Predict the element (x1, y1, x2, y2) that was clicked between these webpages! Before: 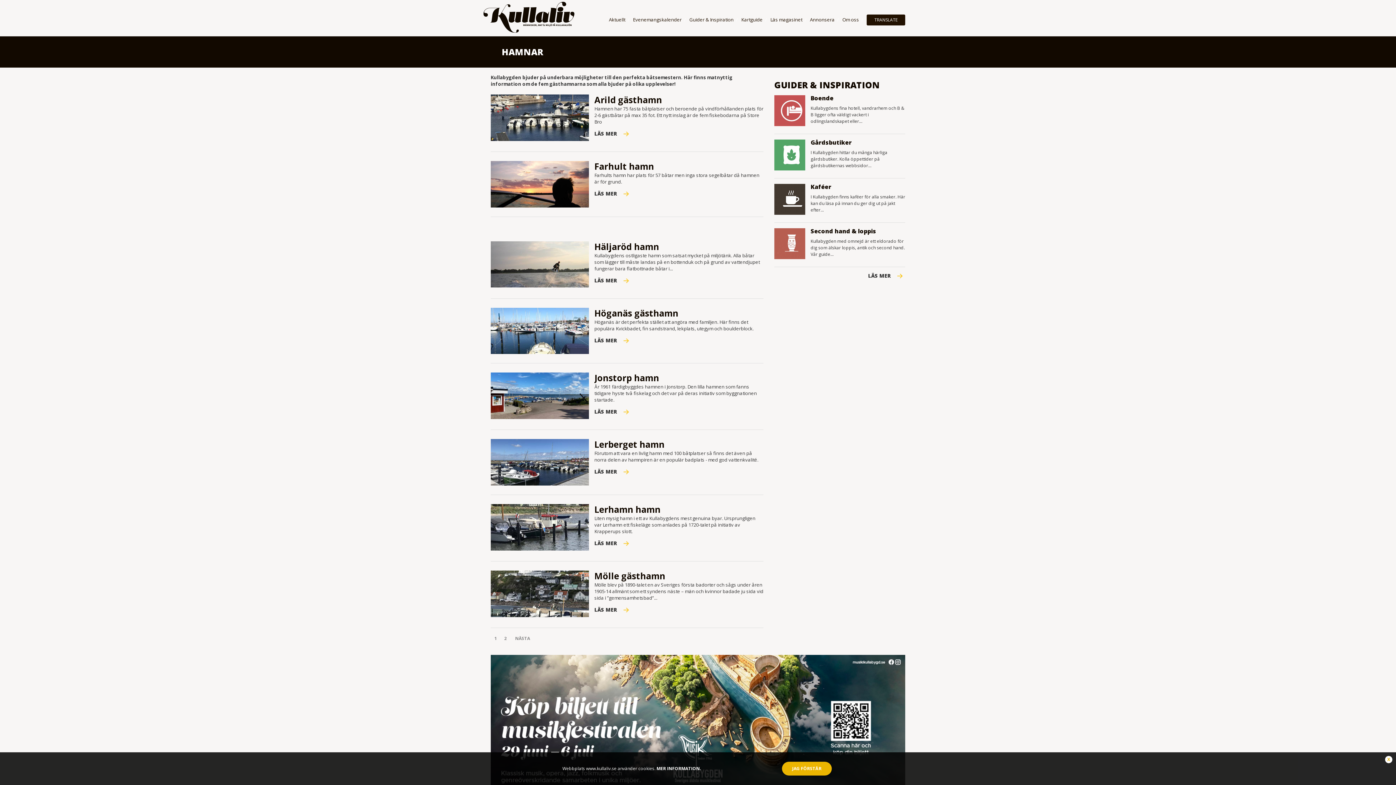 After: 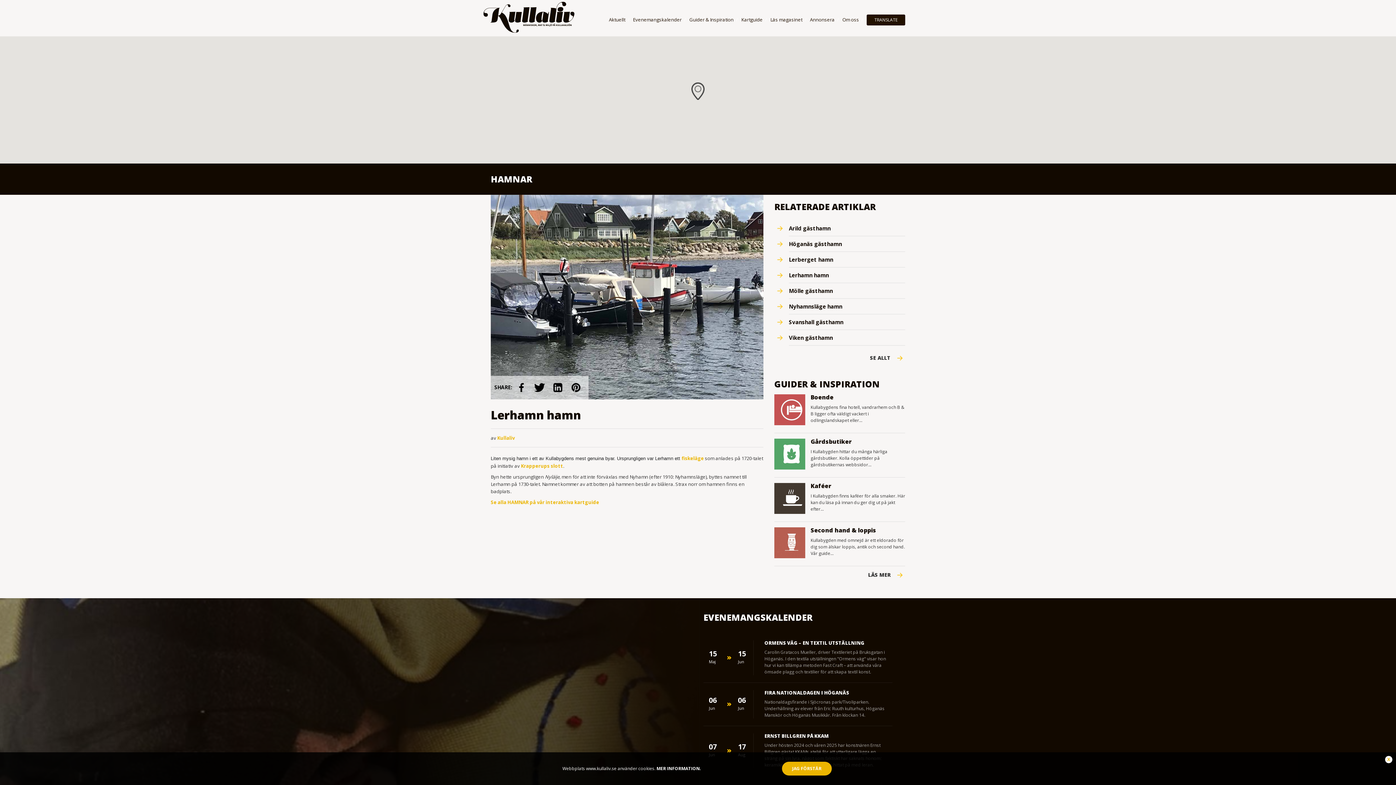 Action: label: Lerhamn hamn

Liten mysig hamn i ett av Kullabygdens mest genuina byar. Ursprungligen var Lerhamn ett fiskeläge som anlades på 1720-talet på initiativ av Krapperups slott.

LÄS MER bbox: (490, 504, 763, 561)